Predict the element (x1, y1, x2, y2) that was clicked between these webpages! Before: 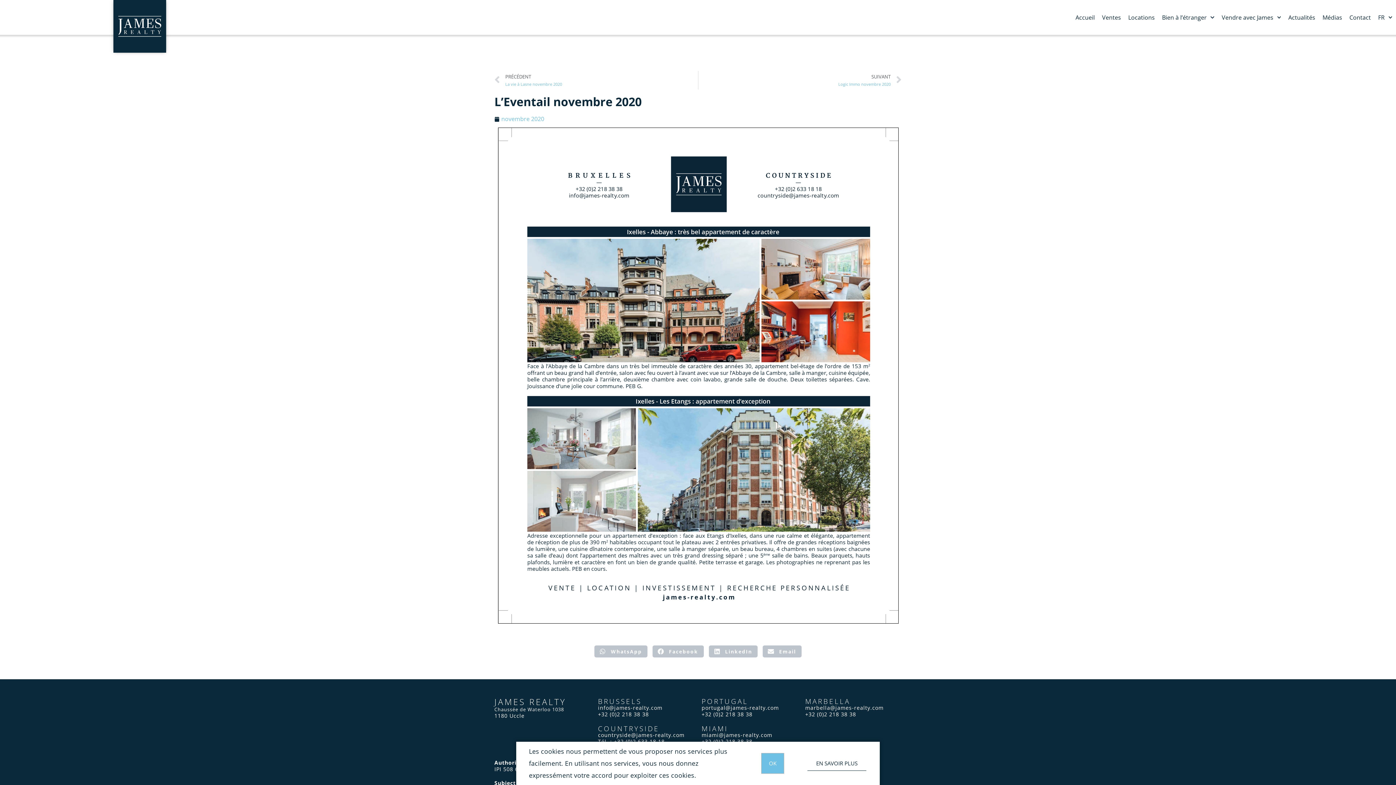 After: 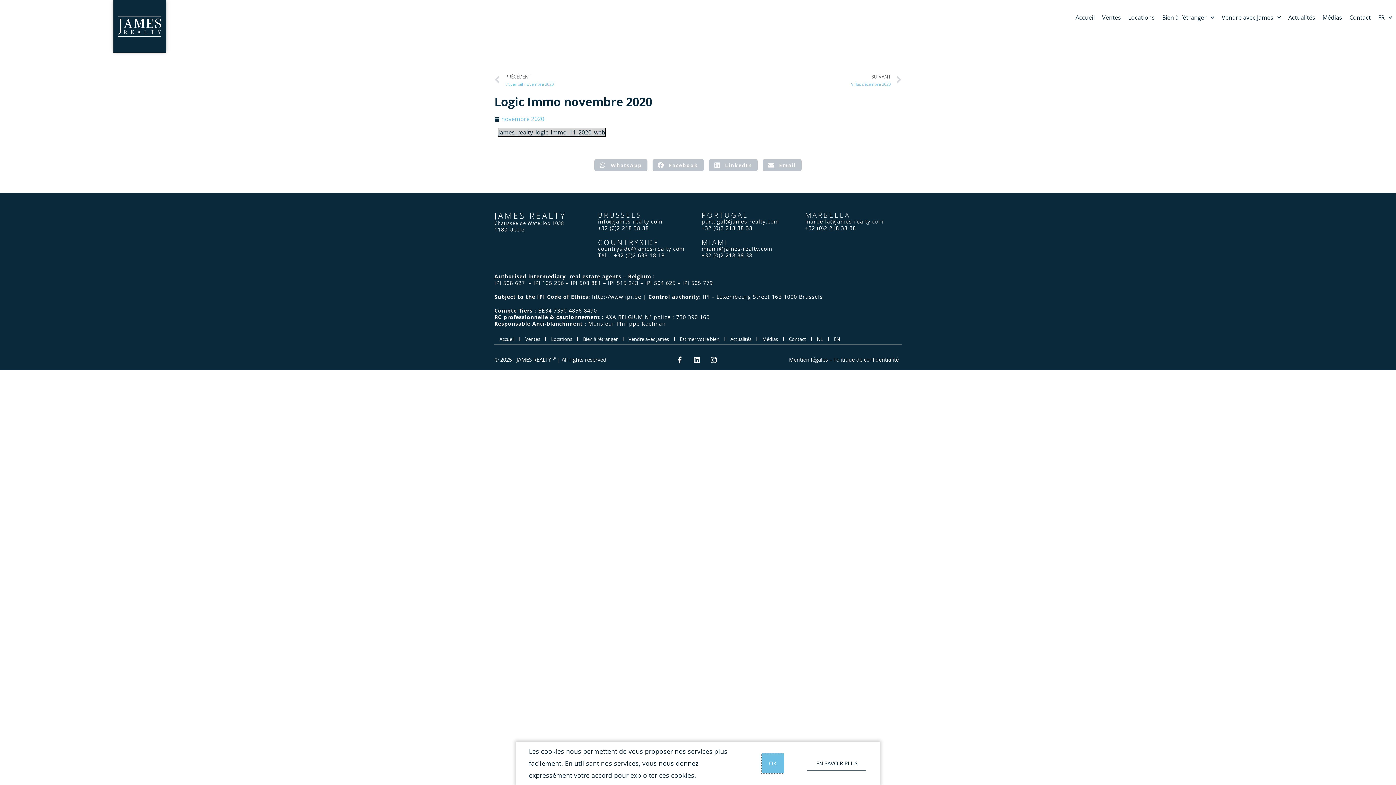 Action: bbox: (698, 70, 901, 89) label: SUIVANT
Logic Immo novembre 2020
Next